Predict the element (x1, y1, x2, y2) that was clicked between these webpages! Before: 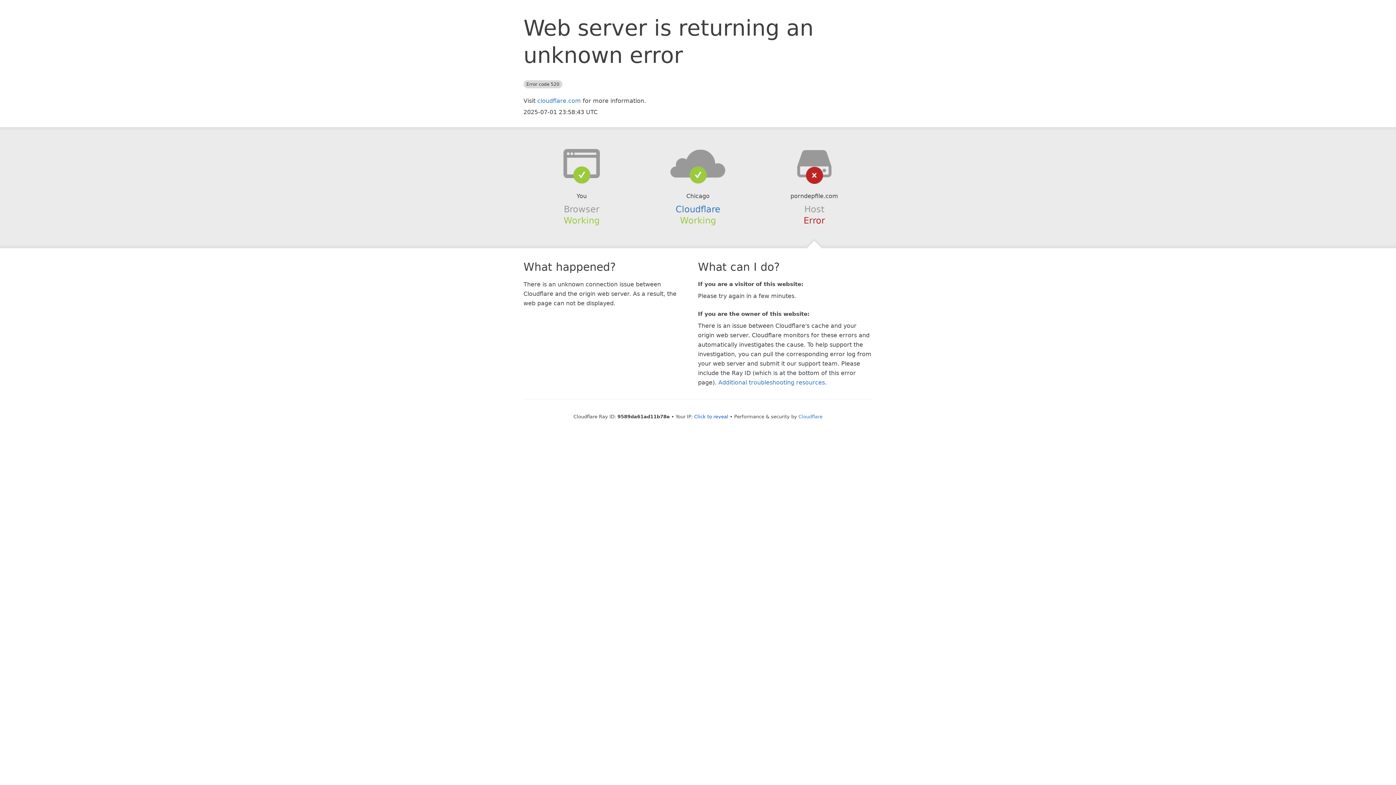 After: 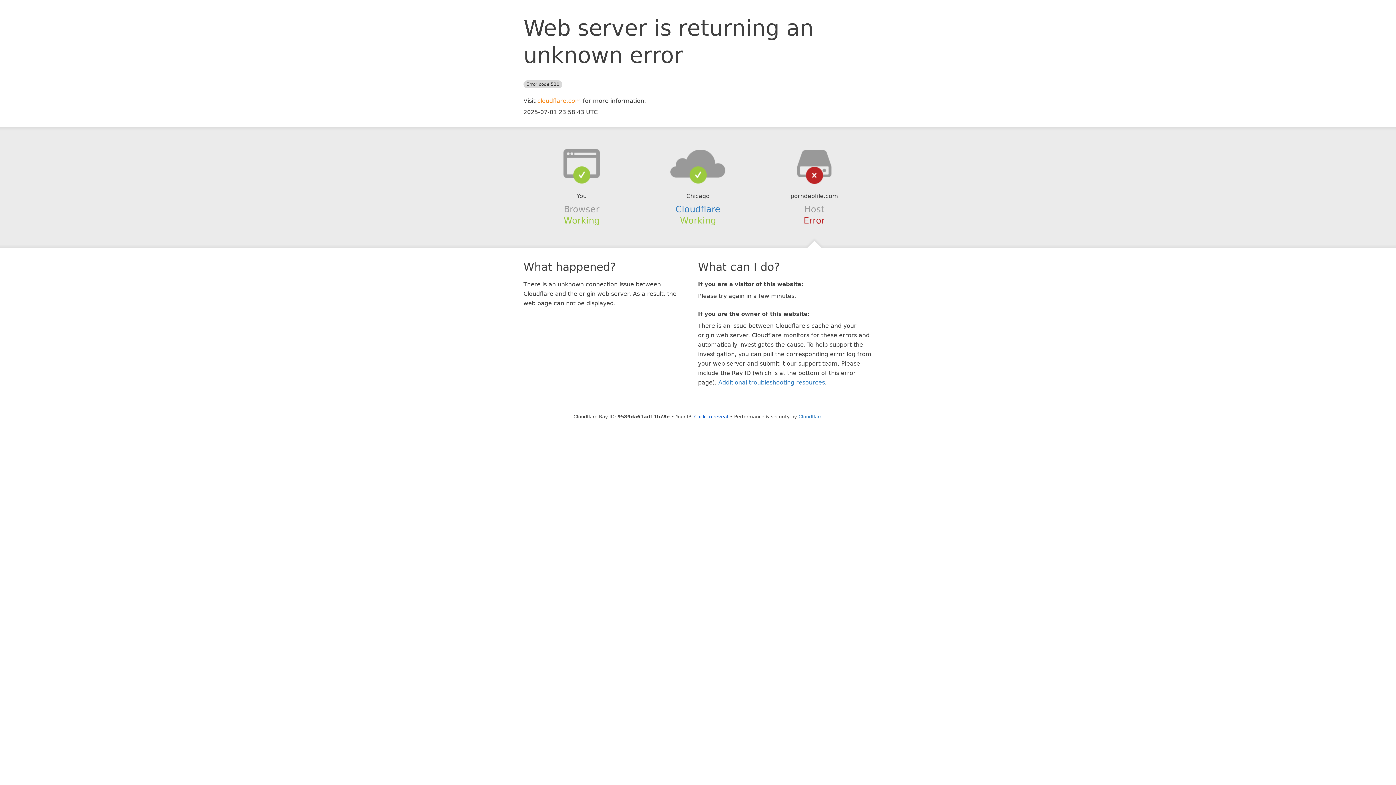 Action: bbox: (537, 97, 581, 104) label: cloudflare.com